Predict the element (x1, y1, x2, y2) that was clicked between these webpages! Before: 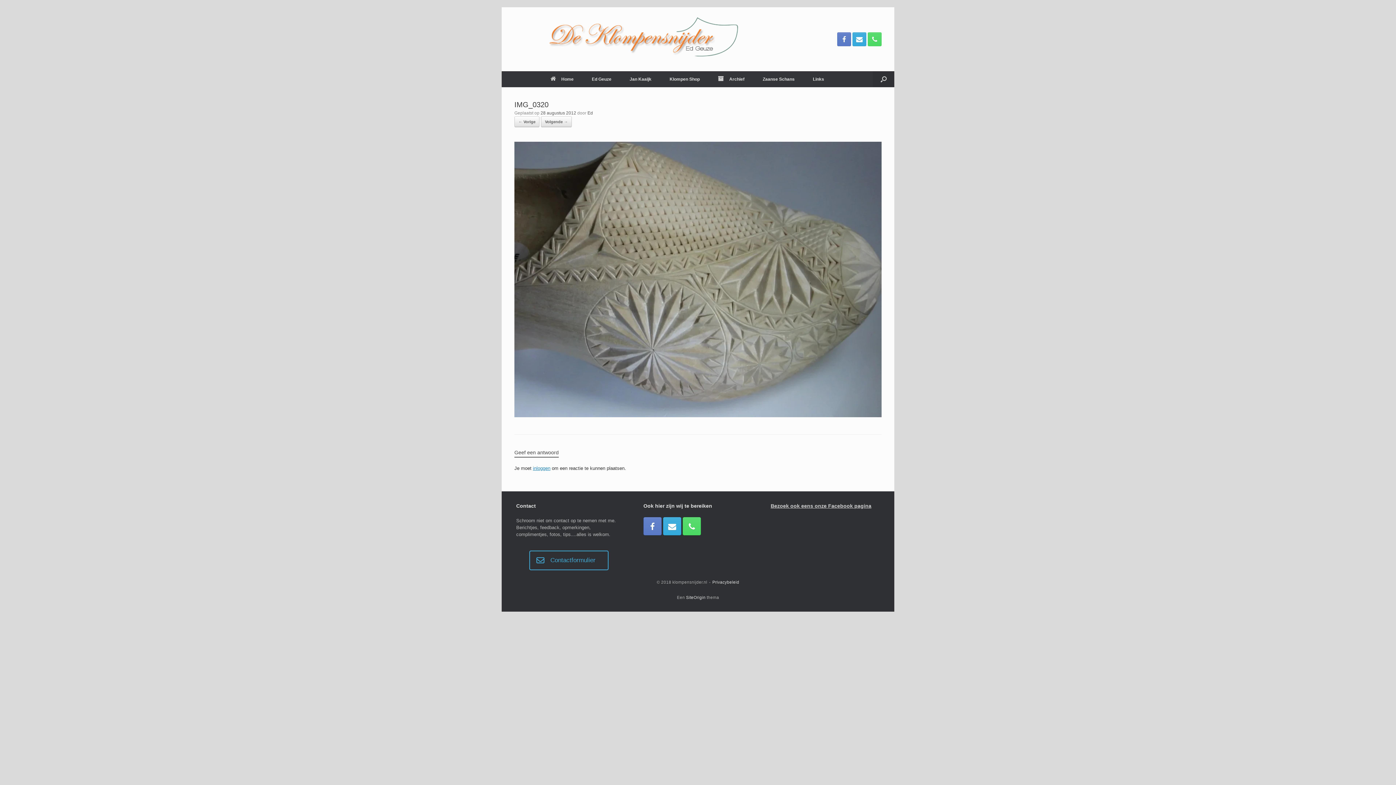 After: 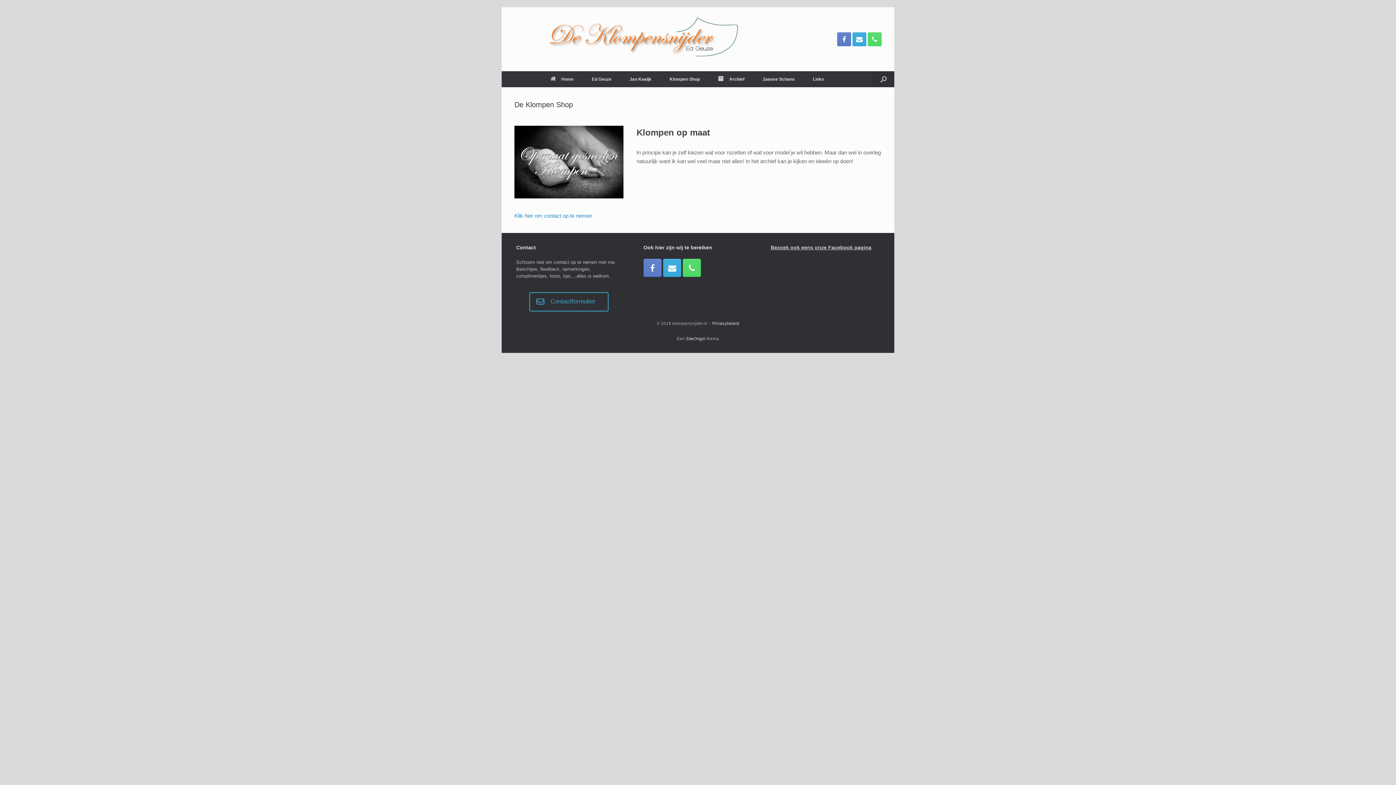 Action: label: Klompen Shop bbox: (660, 71, 709, 87)